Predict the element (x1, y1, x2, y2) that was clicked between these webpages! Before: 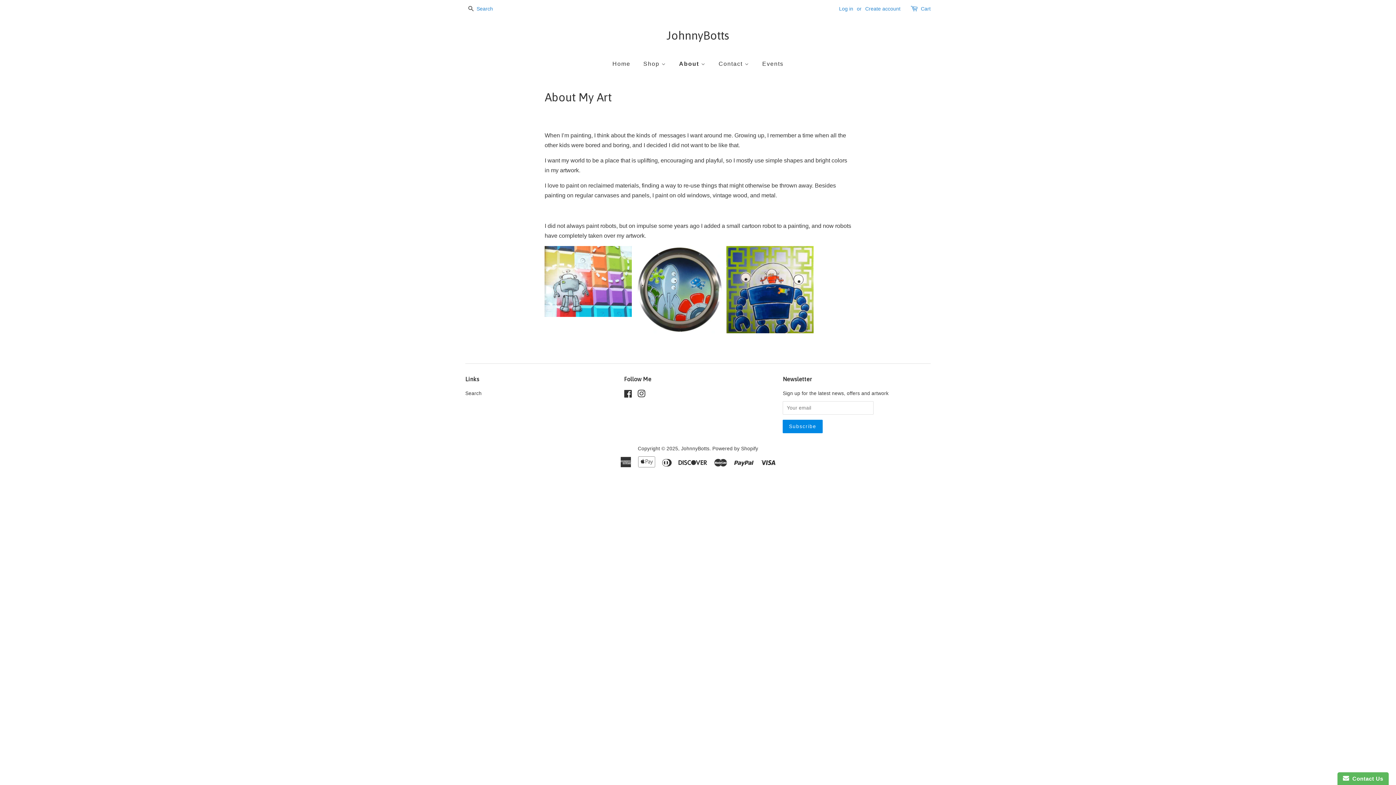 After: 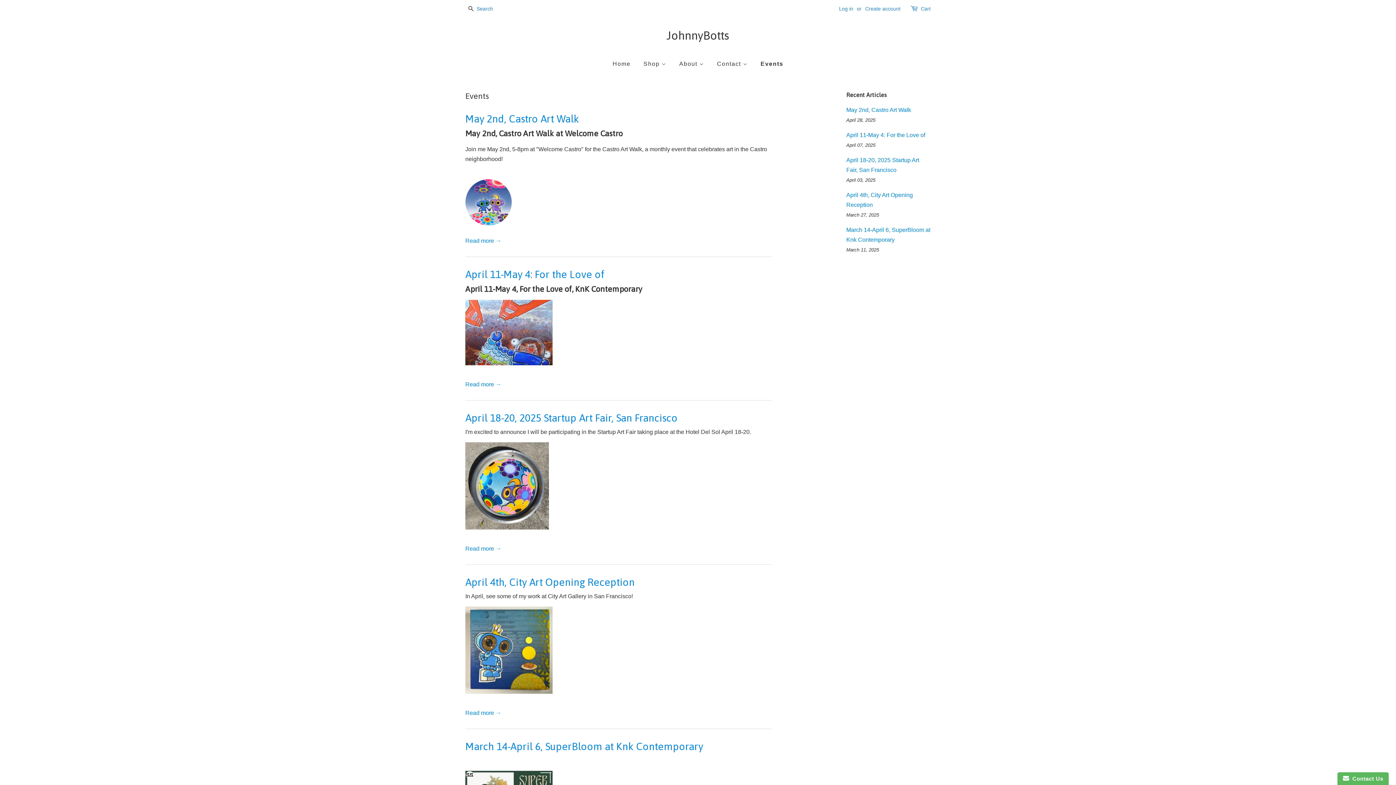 Action: bbox: (756, 53, 783, 74) label: Events